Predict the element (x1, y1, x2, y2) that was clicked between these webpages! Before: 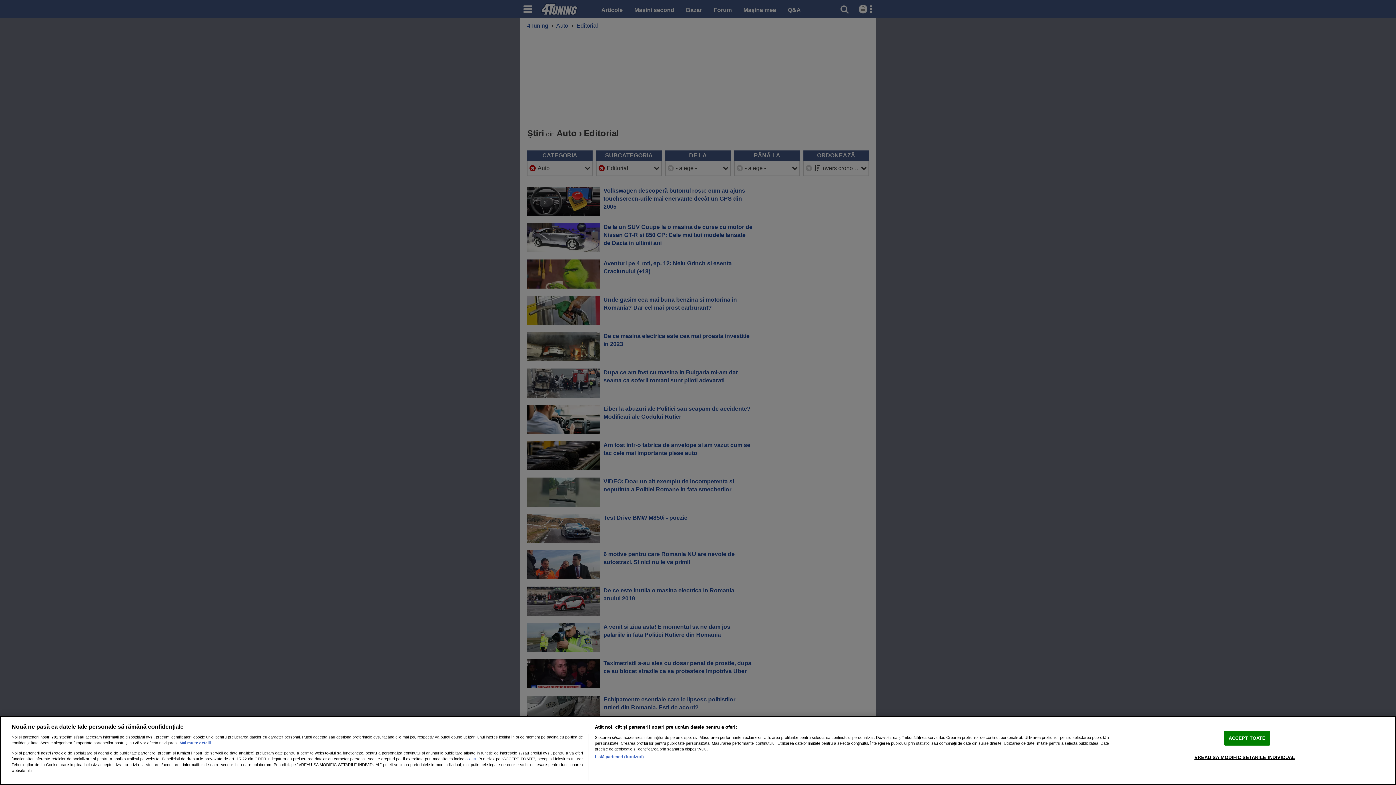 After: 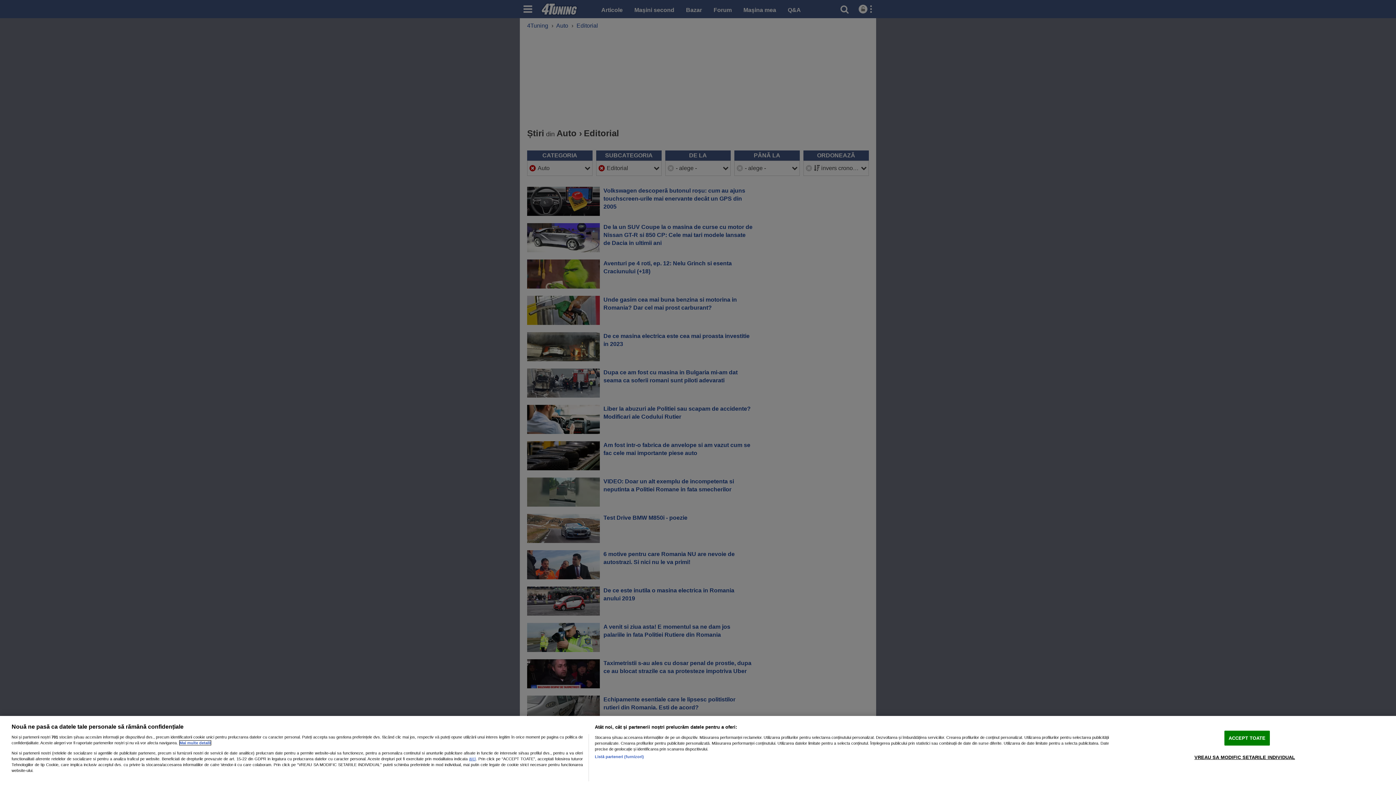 Action: bbox: (179, 741, 210, 745) label: Mai multe informații despre confidențialitatea datelor dvs., se deschide într-o fereastră nouă